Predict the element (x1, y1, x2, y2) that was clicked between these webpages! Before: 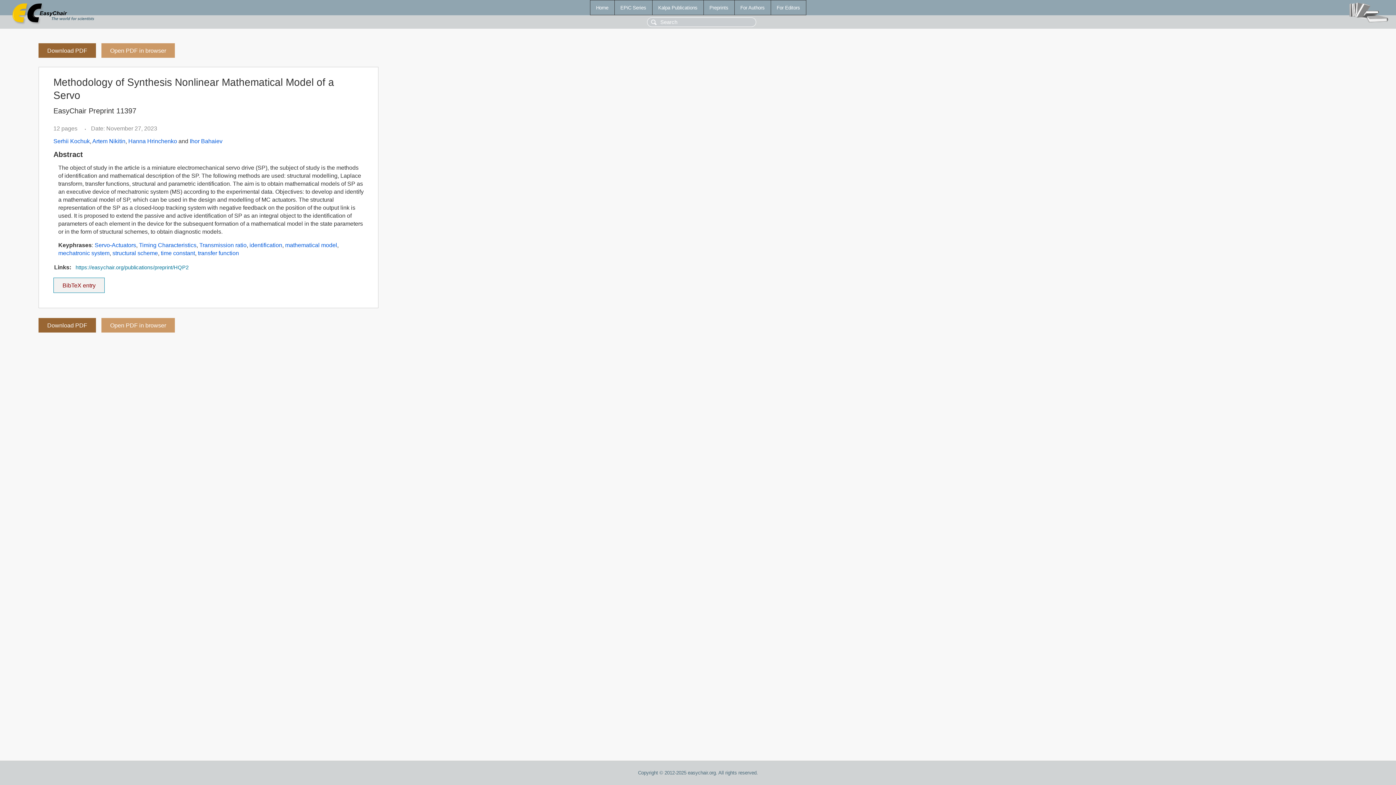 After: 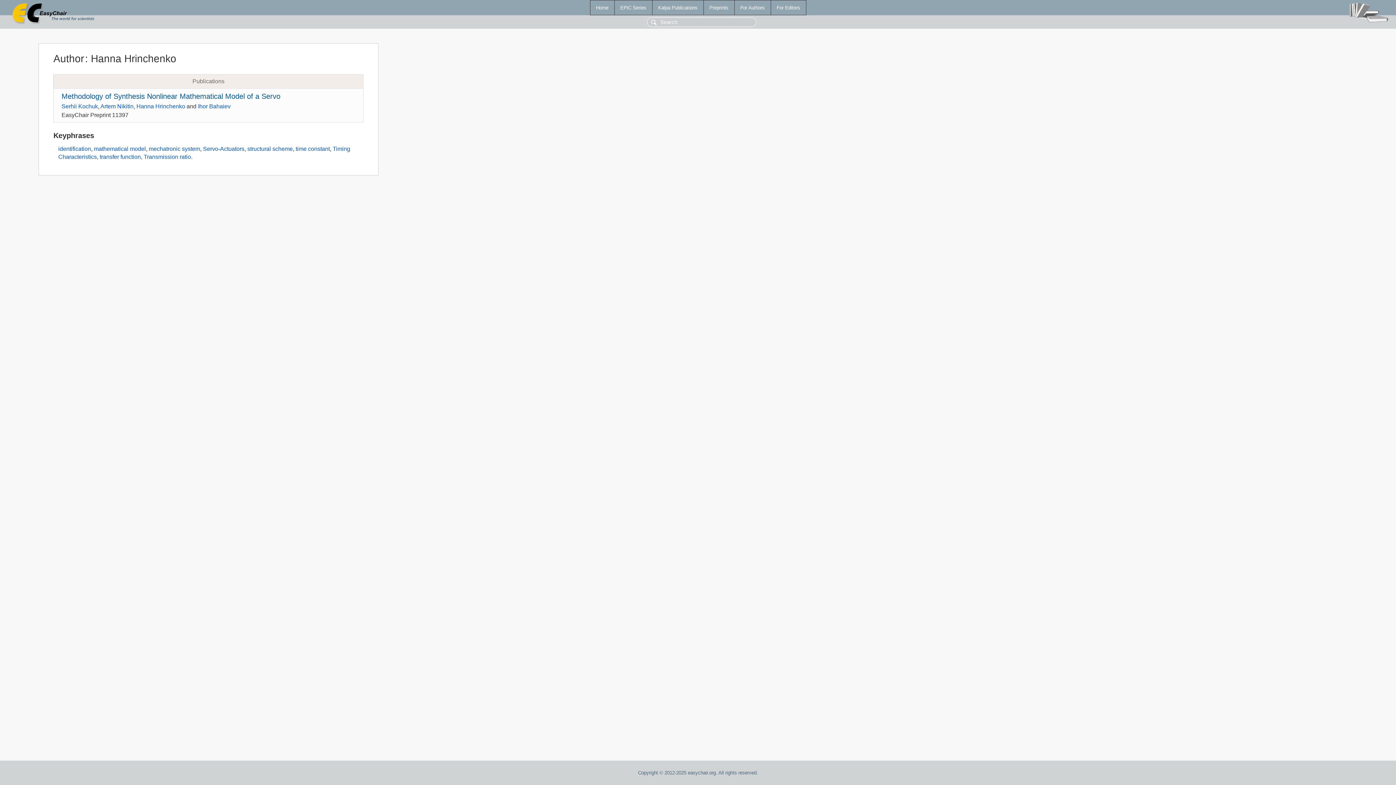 Action: label: Hanna Hrinchenko bbox: (128, 138, 177, 144)